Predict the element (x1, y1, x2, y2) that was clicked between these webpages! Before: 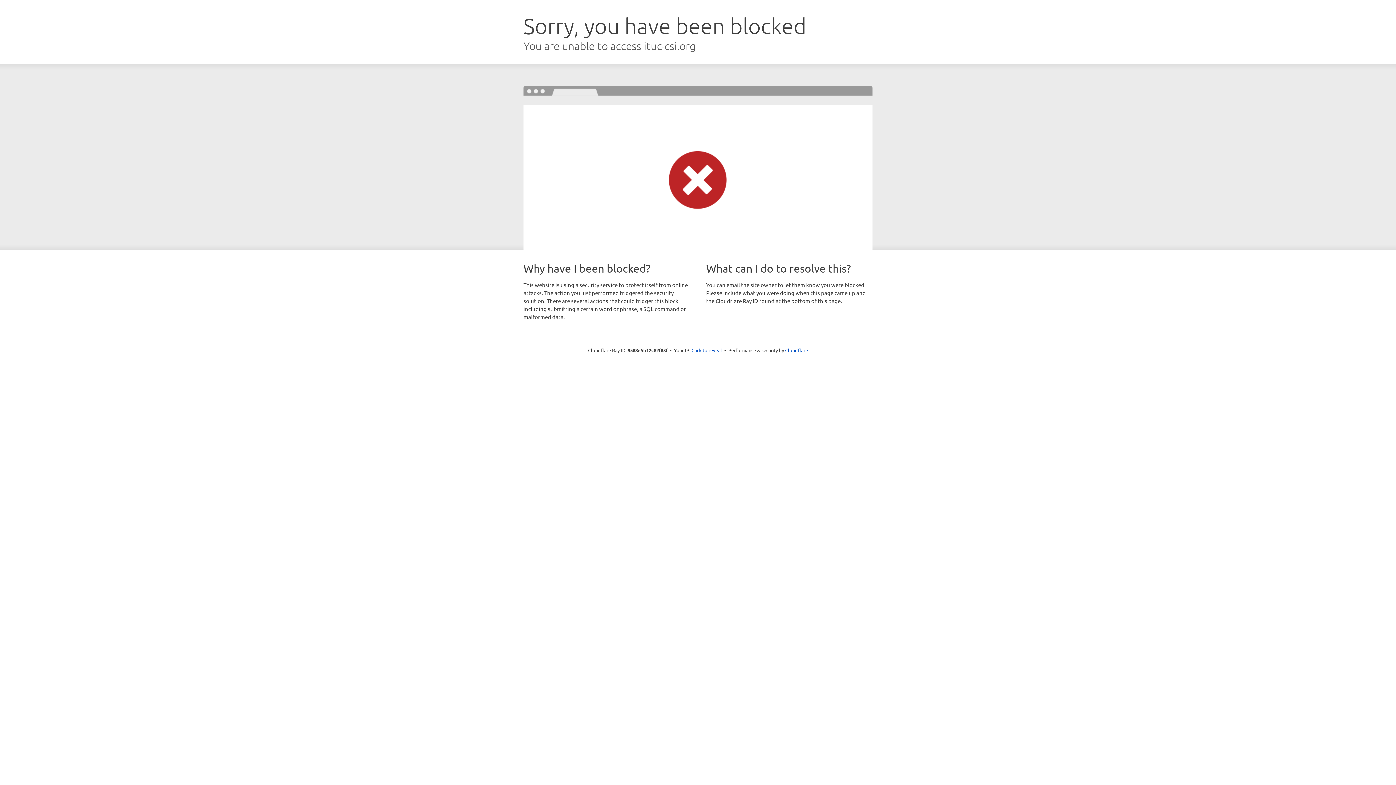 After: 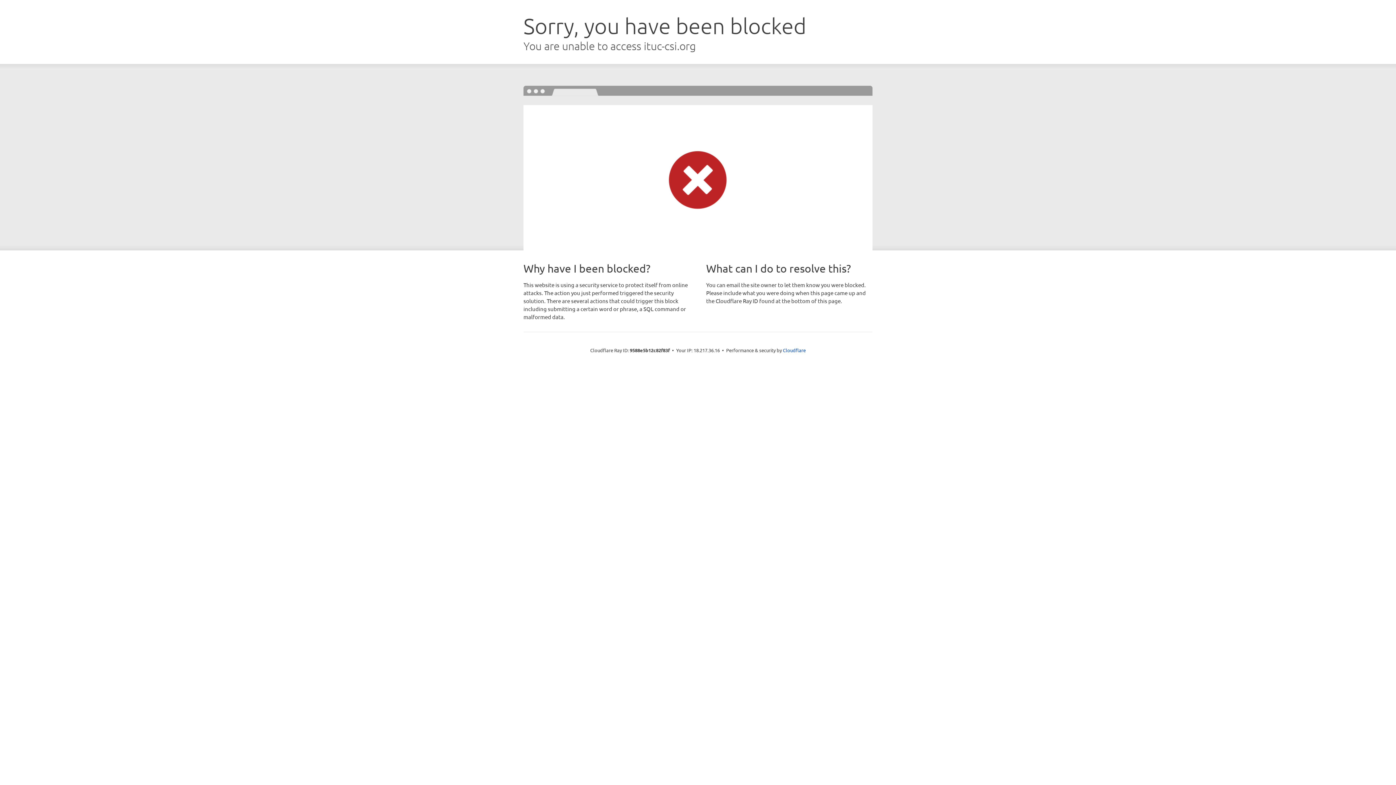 Action: label: Click to reveal bbox: (691, 346, 722, 353)